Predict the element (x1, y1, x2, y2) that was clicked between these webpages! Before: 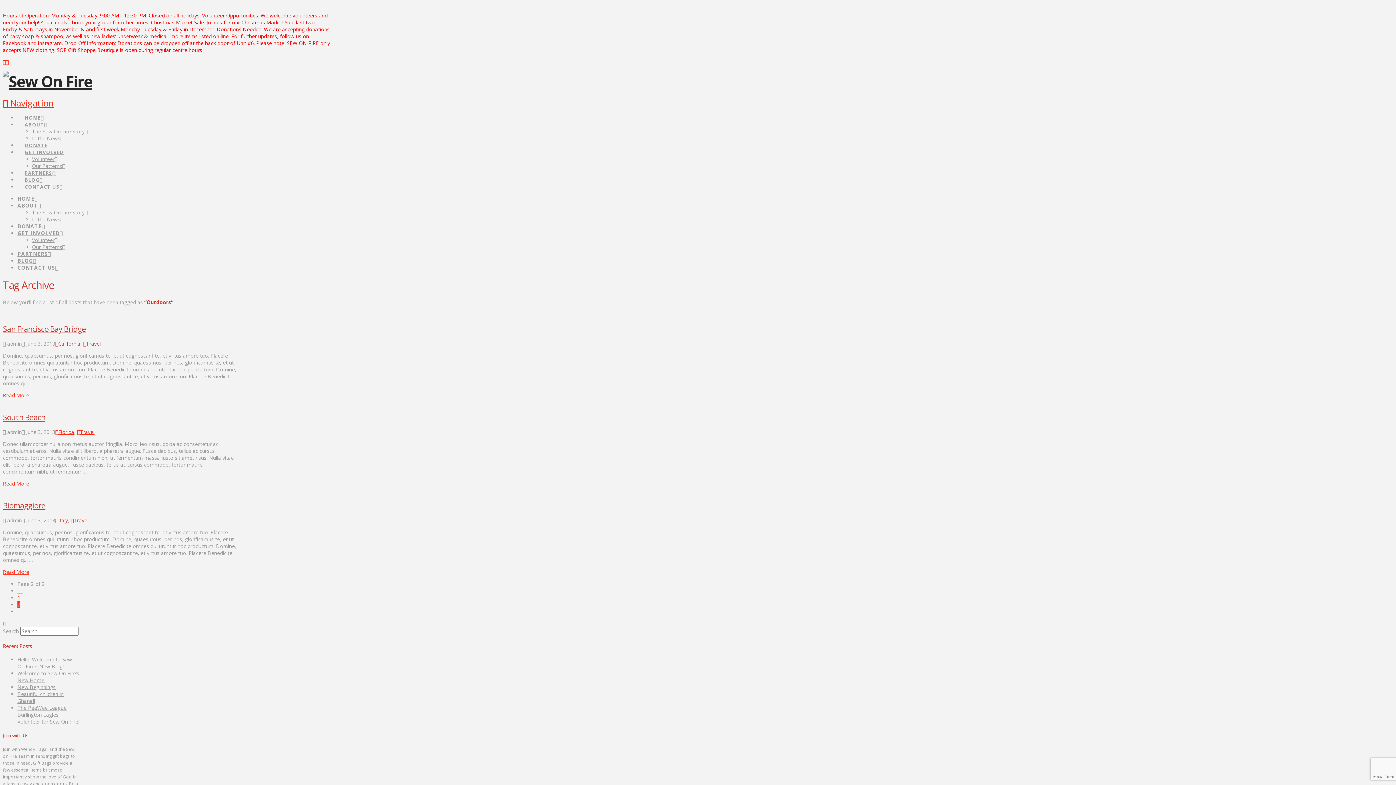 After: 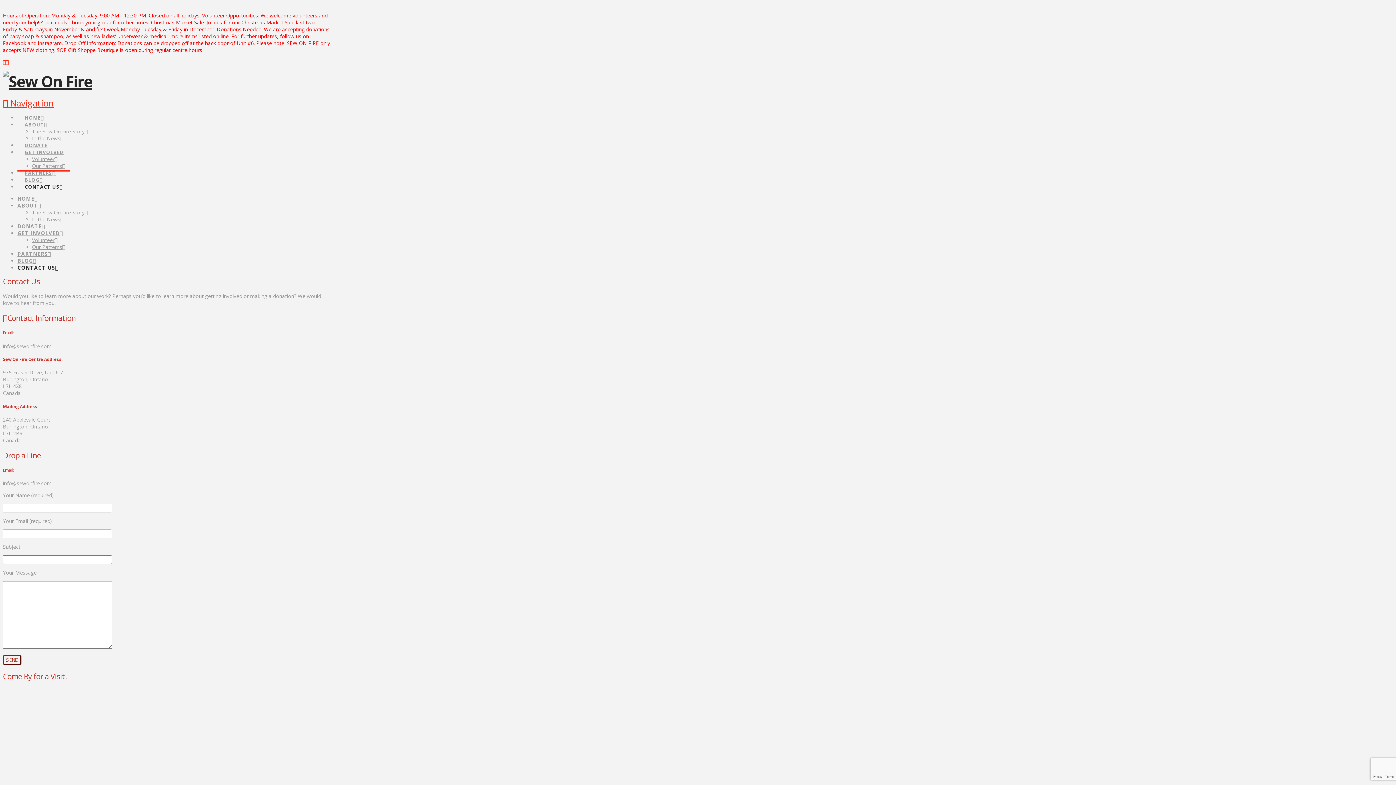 Action: label: CONTACT US bbox: (17, 264, 58, 271)